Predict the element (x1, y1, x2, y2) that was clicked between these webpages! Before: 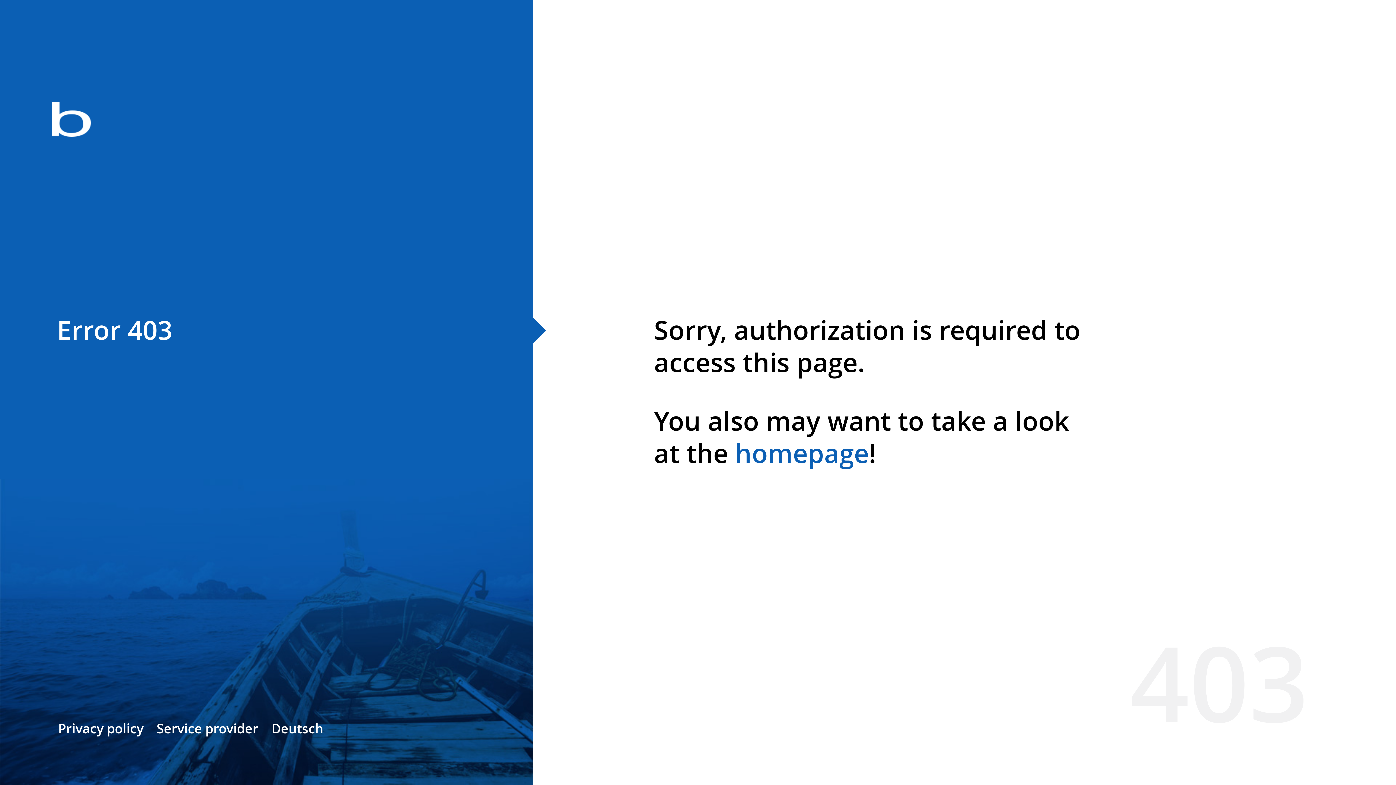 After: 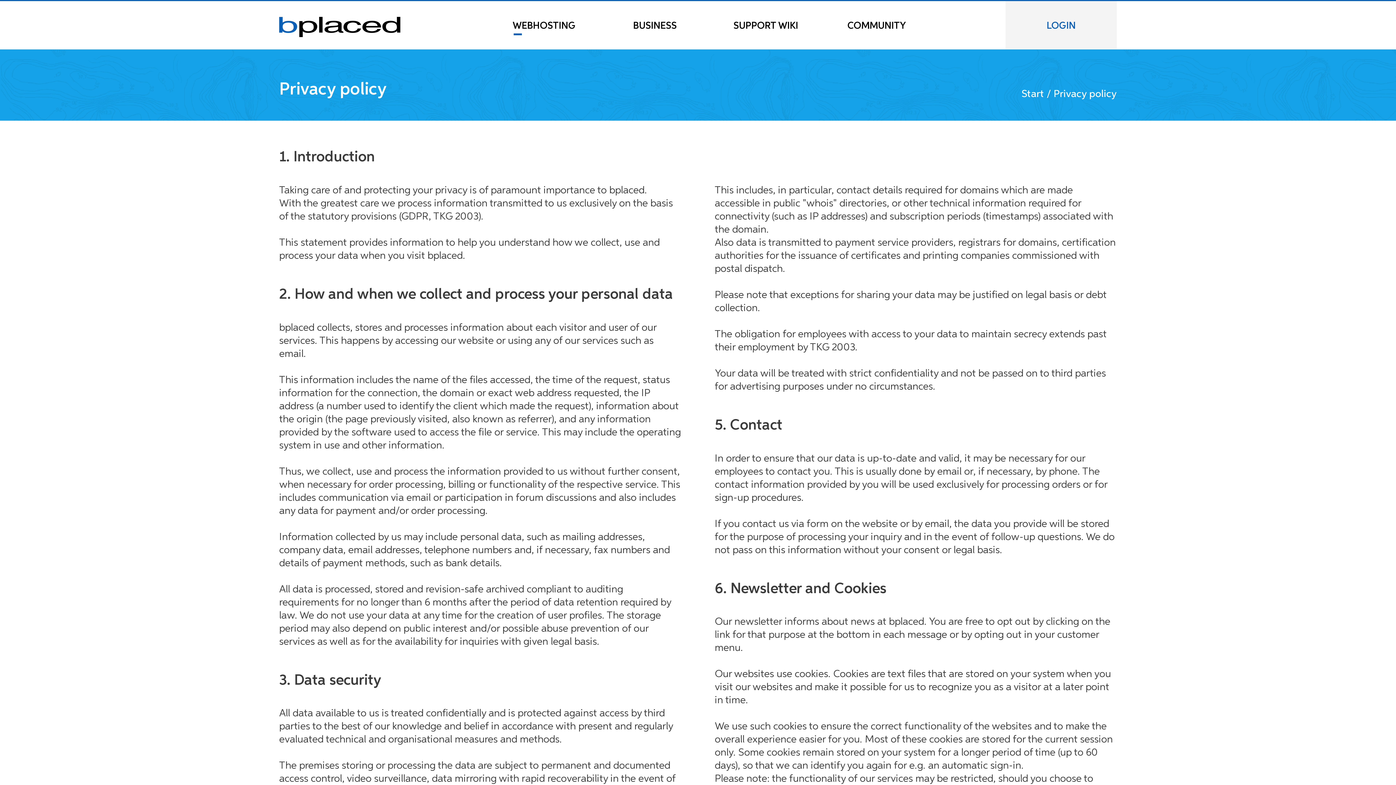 Action: bbox: (58, 720, 143, 737) label: Privacy policy